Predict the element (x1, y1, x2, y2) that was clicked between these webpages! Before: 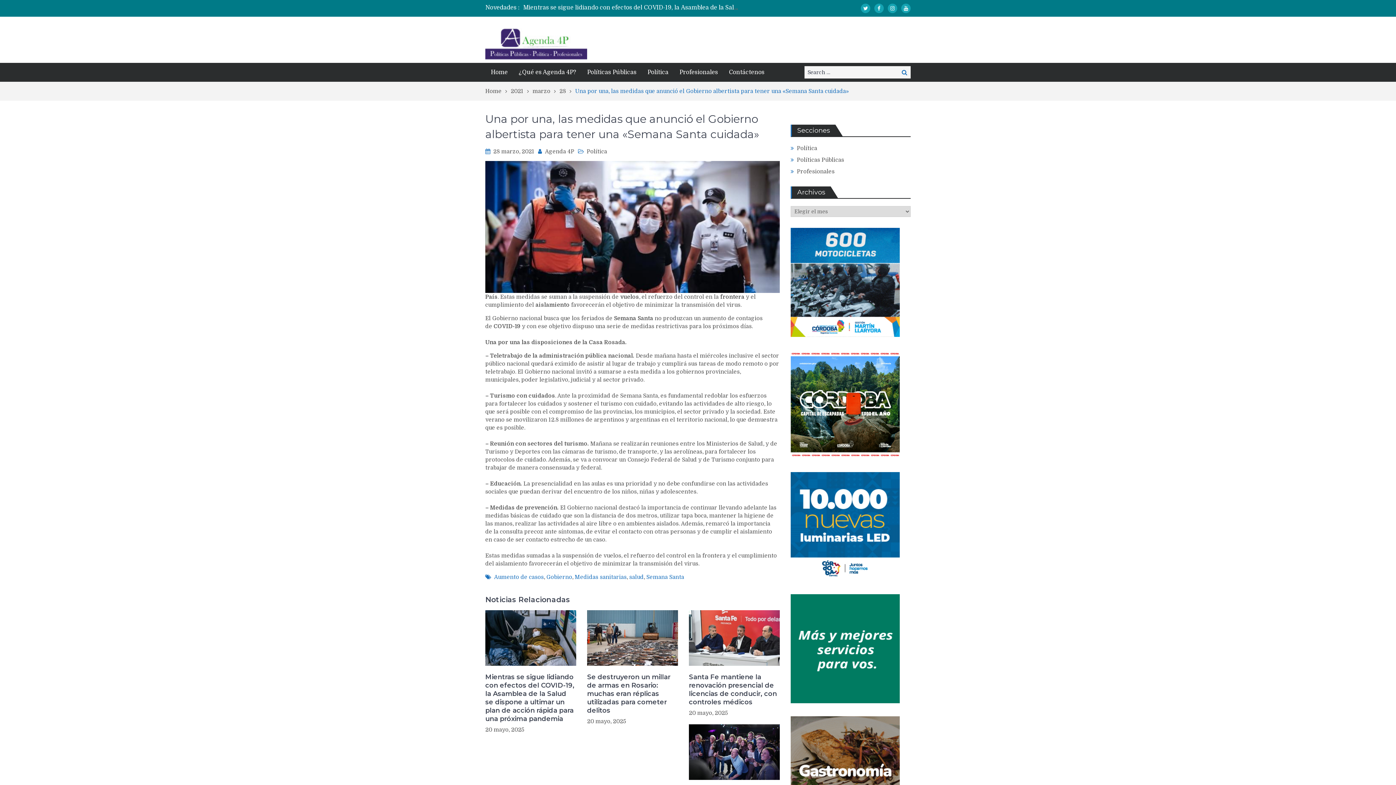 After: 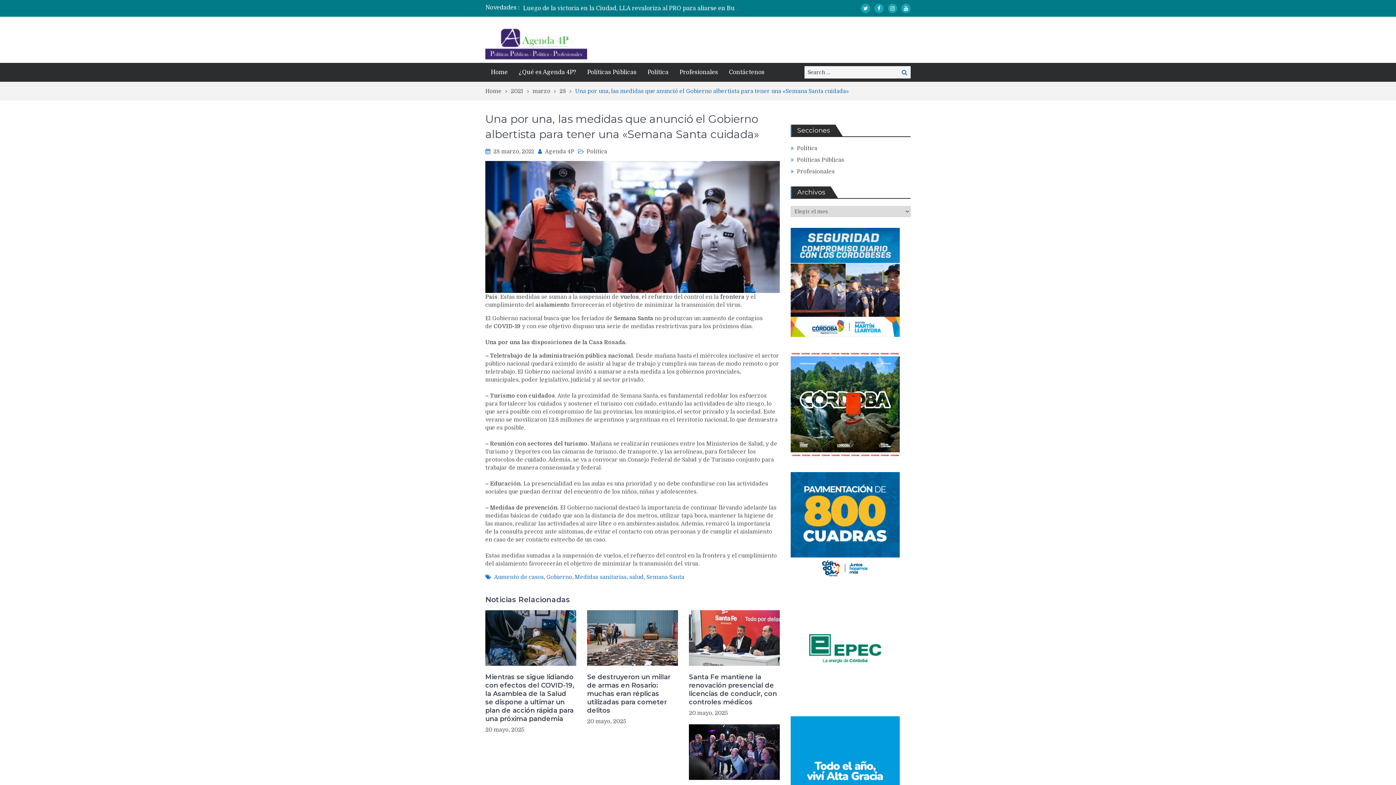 Action: bbox: (790, 454, 900, 460)